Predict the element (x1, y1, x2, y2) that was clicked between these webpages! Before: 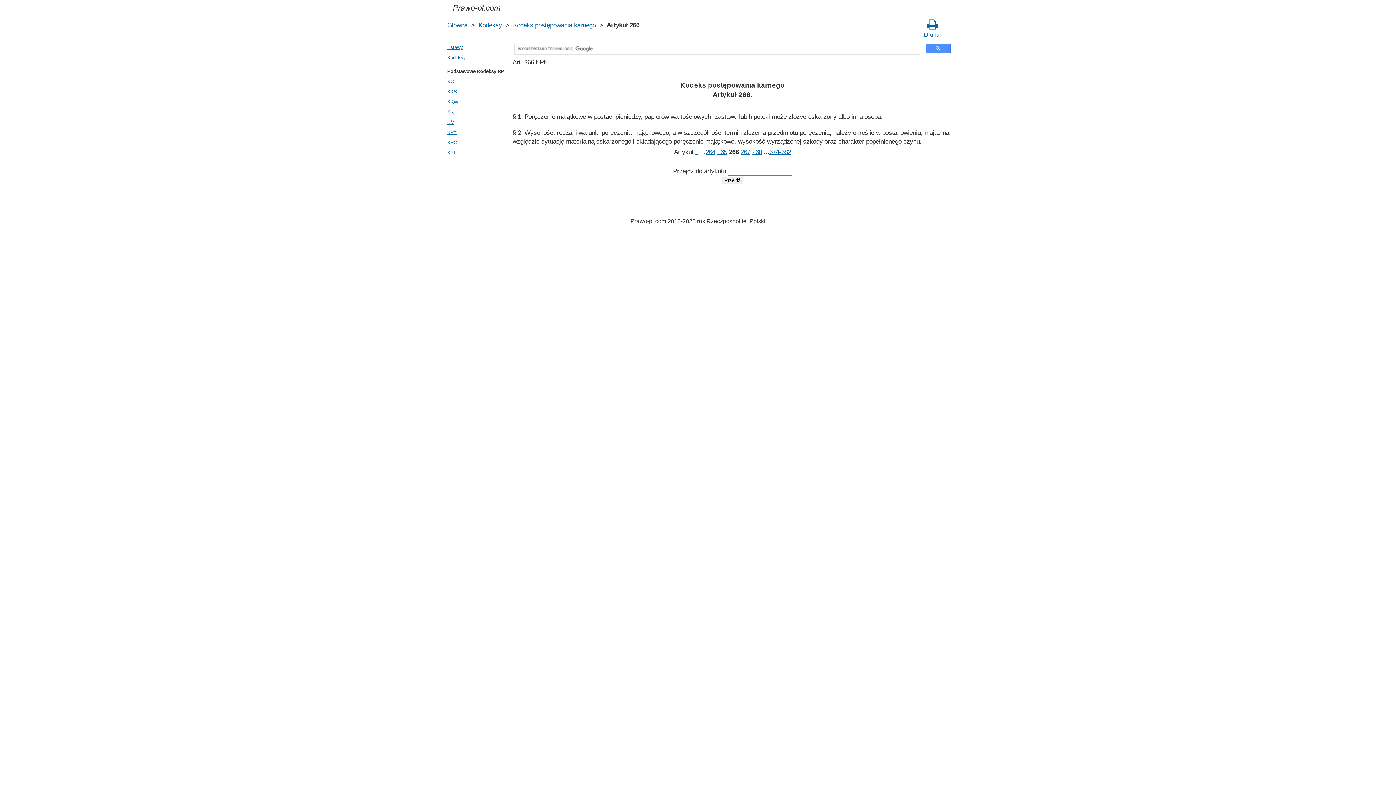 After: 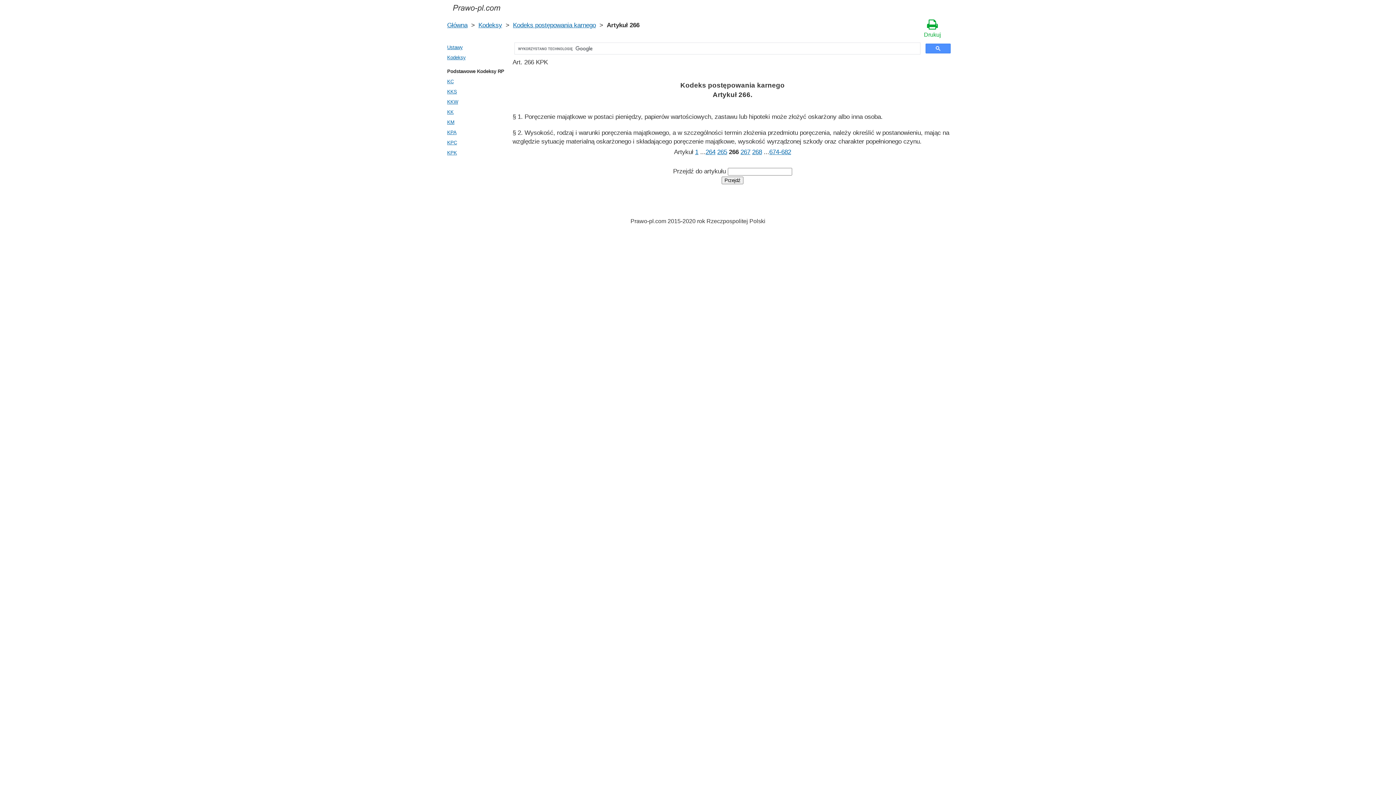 Action: label: 
Drukuj bbox: (914, 18, 950, 38)